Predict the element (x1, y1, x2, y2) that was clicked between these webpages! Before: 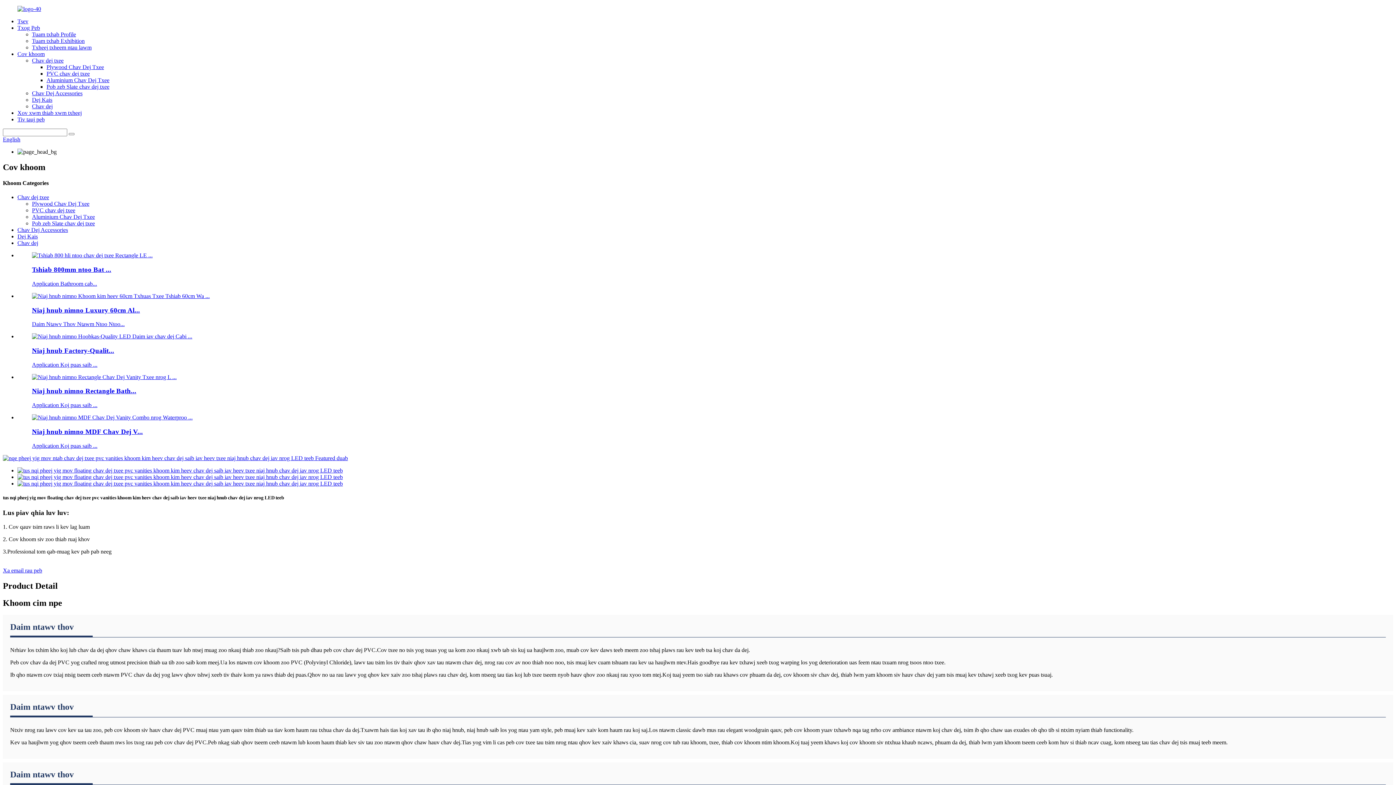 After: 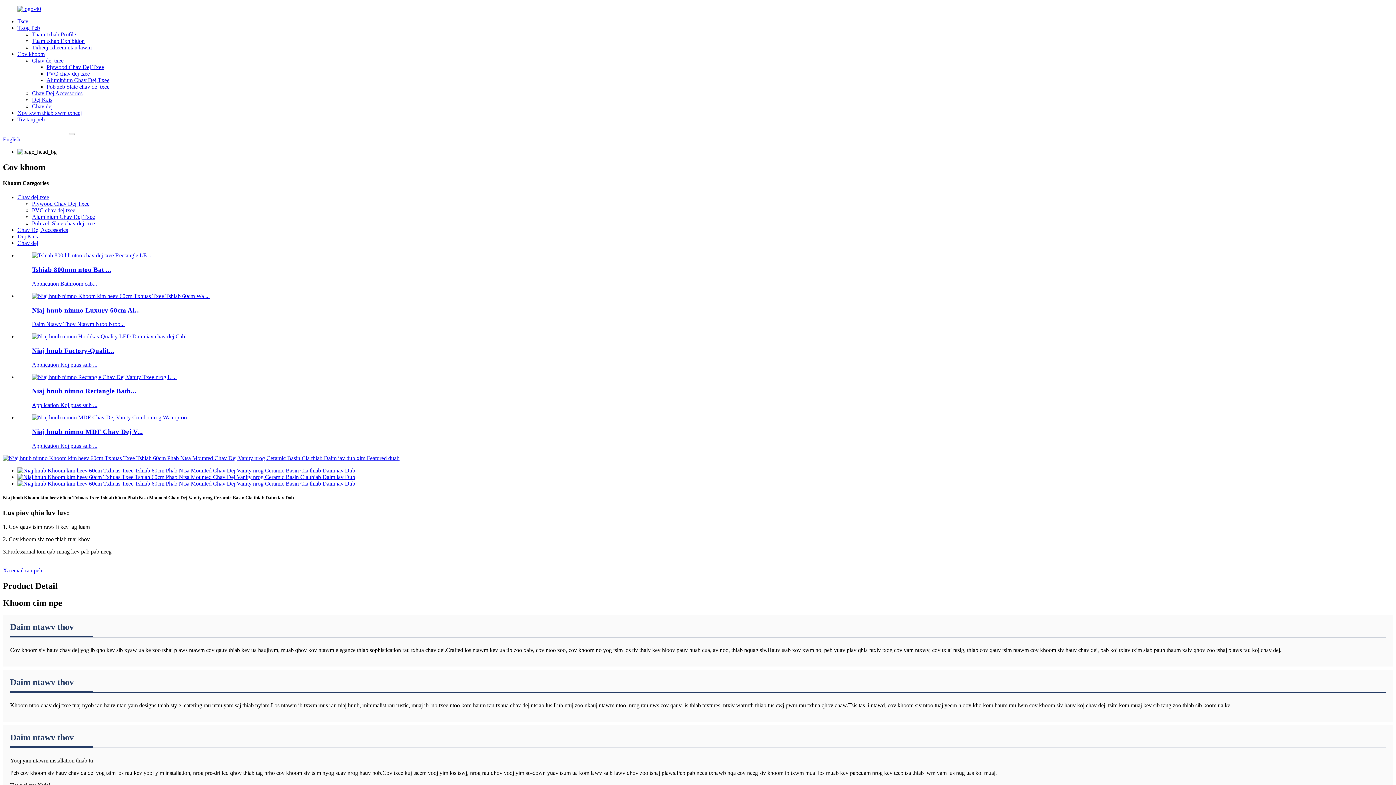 Action: bbox: (32, 321, 124, 327) label: Daim Ntawv Thov Ntawm Ntoo Ntoo...